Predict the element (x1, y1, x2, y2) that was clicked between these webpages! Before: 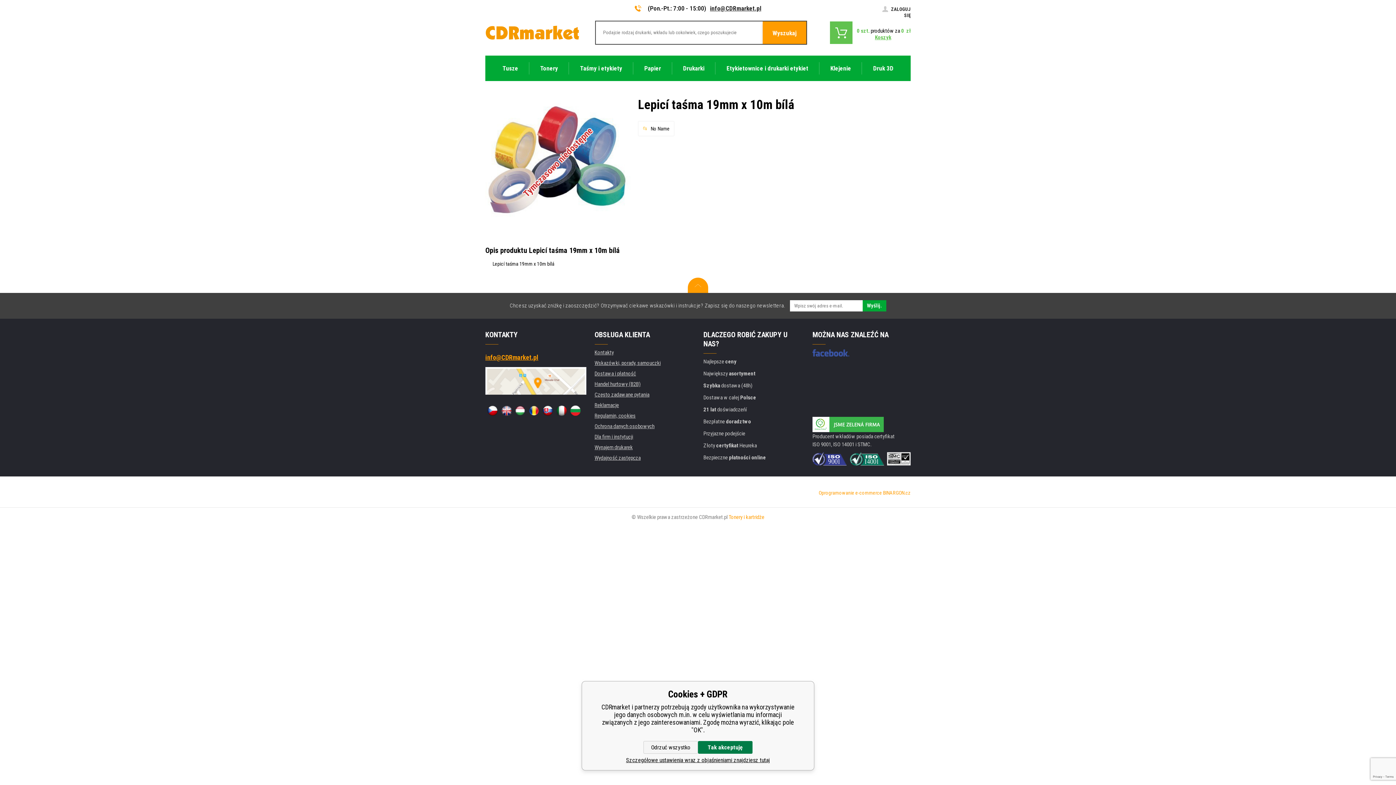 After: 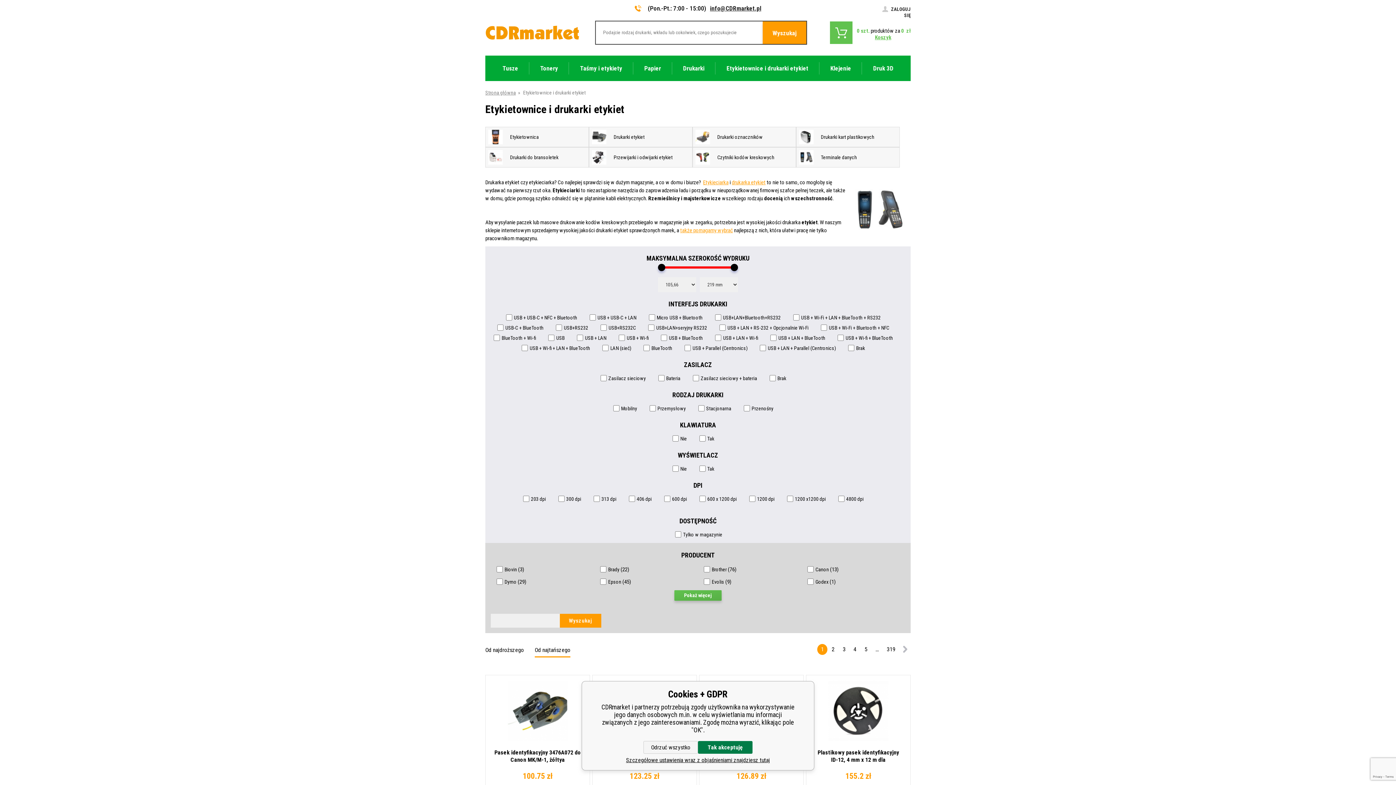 Action: bbox: (715, 55, 819, 80) label: Etykietownice i drukarki etykiet